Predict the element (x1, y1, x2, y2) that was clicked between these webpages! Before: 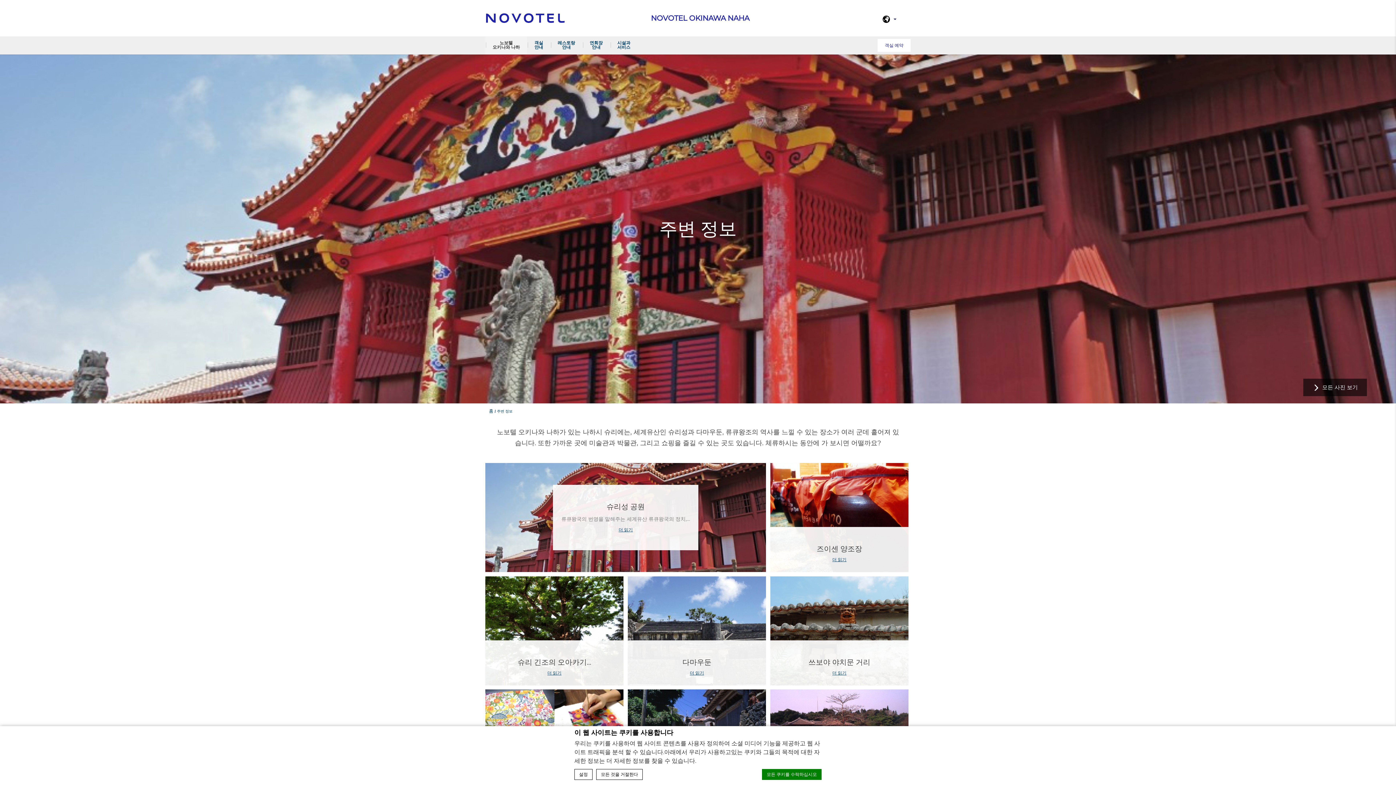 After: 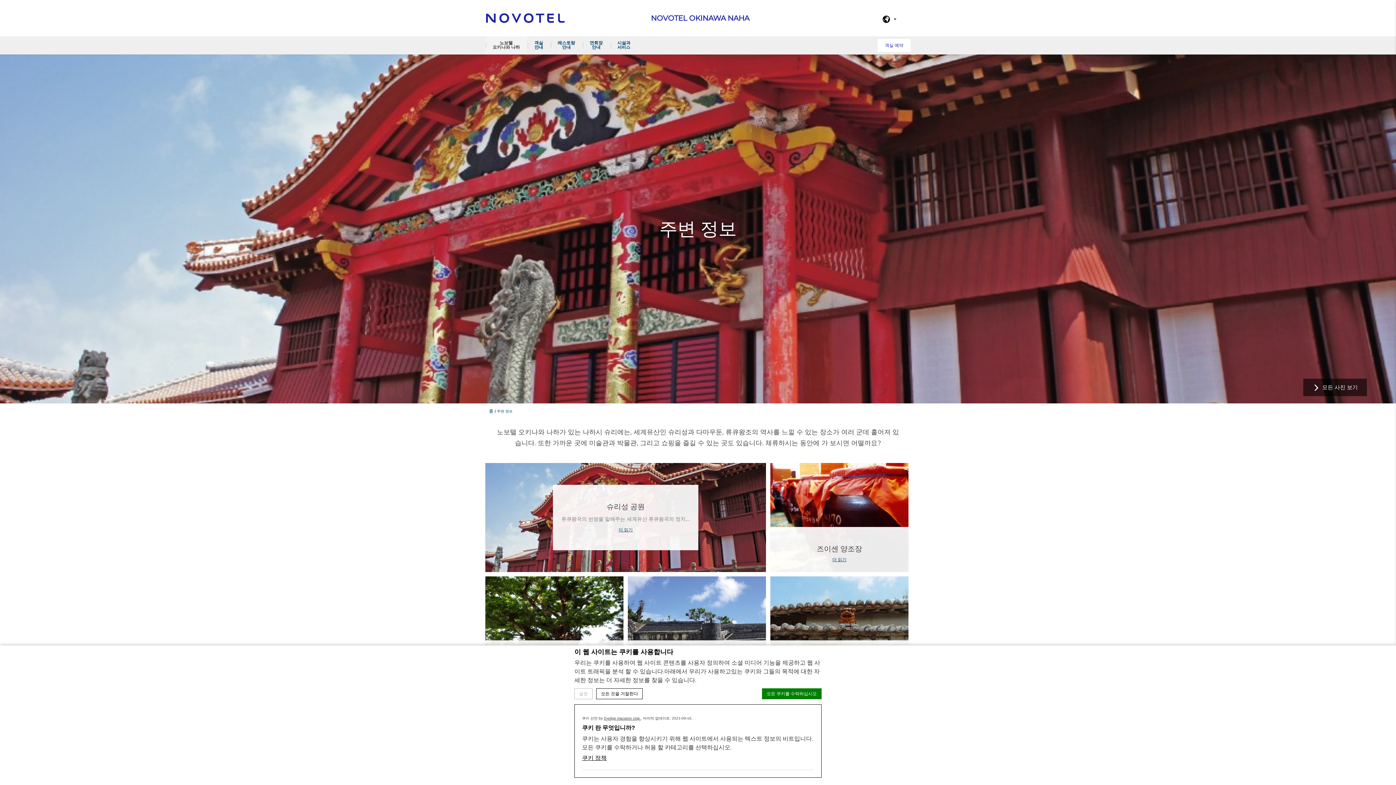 Action: label: 설정 bbox: (574, 769, 592, 780)